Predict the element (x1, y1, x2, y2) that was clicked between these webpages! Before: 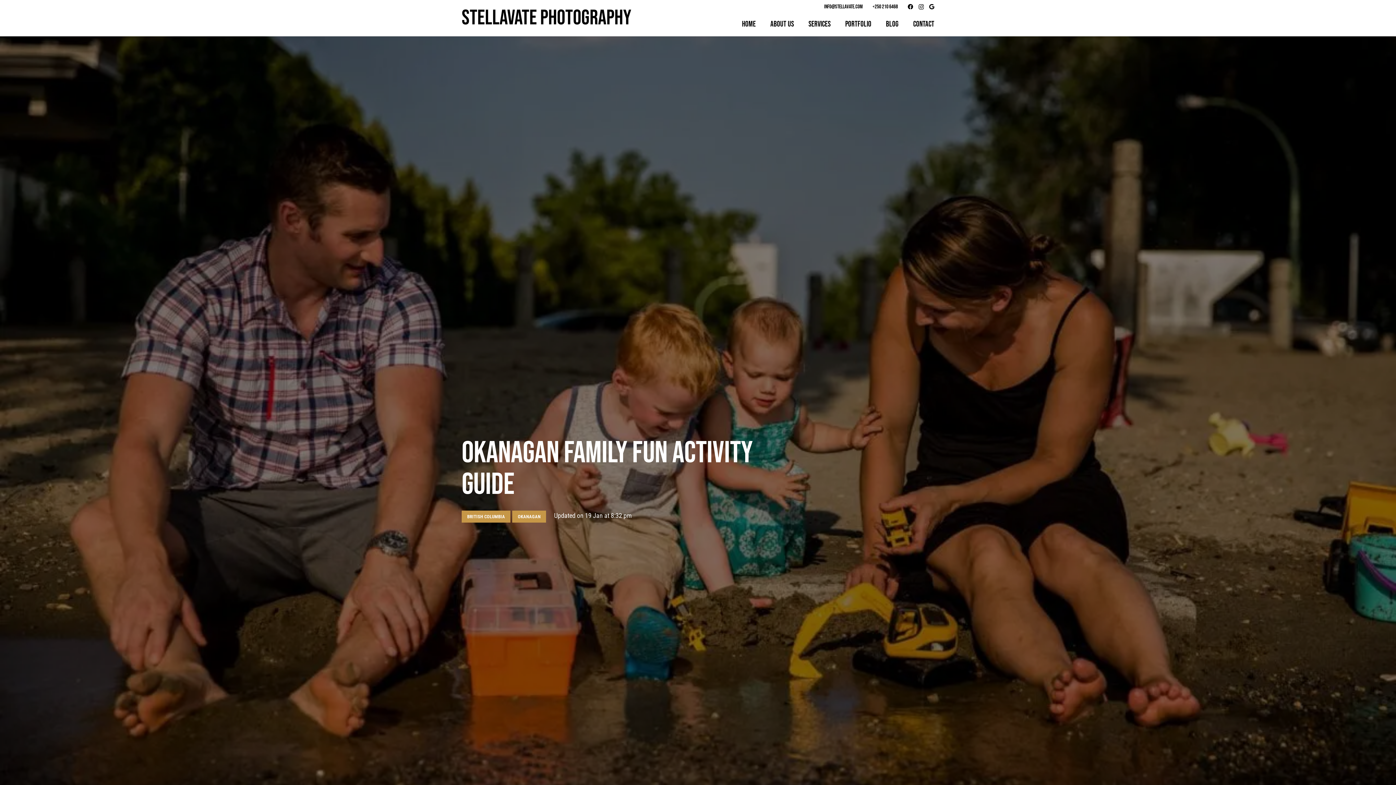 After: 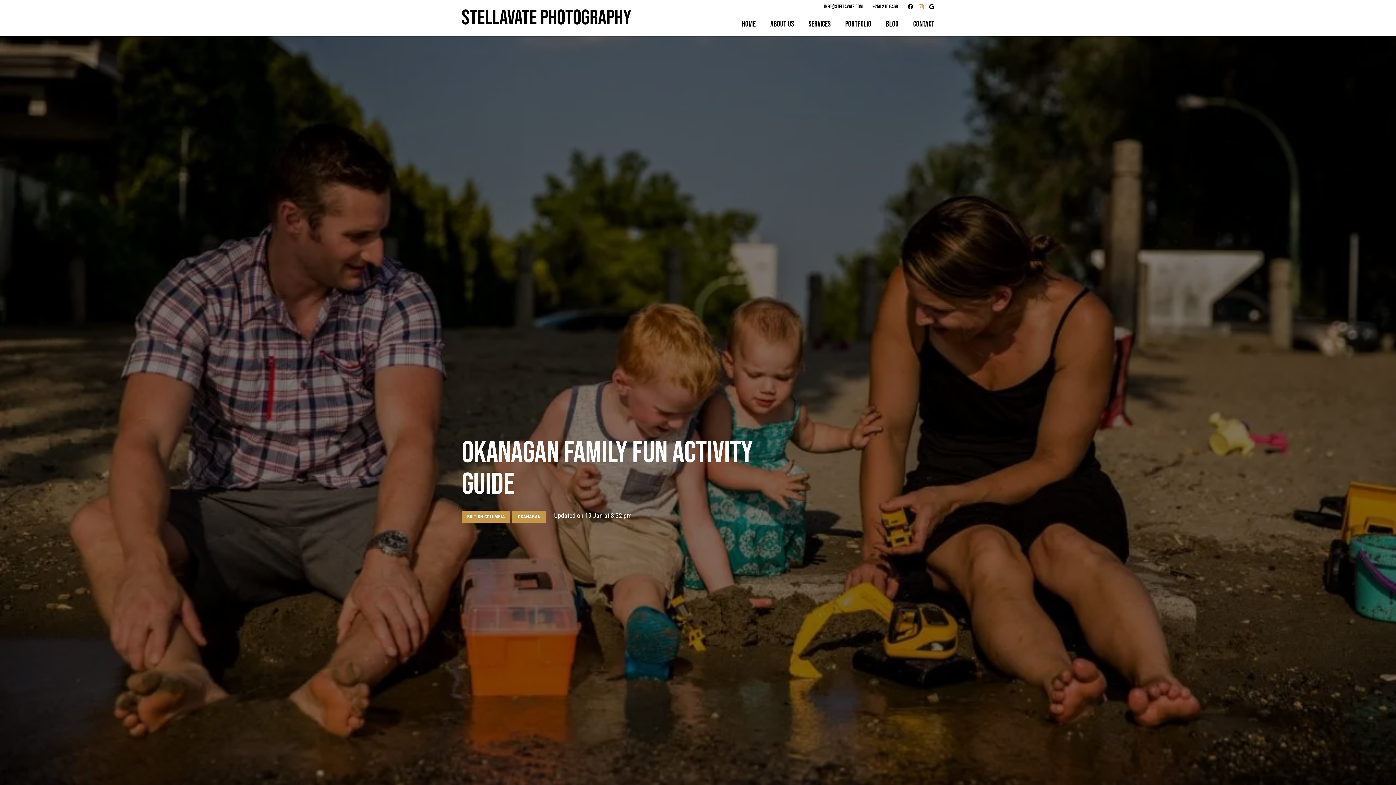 Action: label: Instagram bbox: (918, 3, 924, 9)